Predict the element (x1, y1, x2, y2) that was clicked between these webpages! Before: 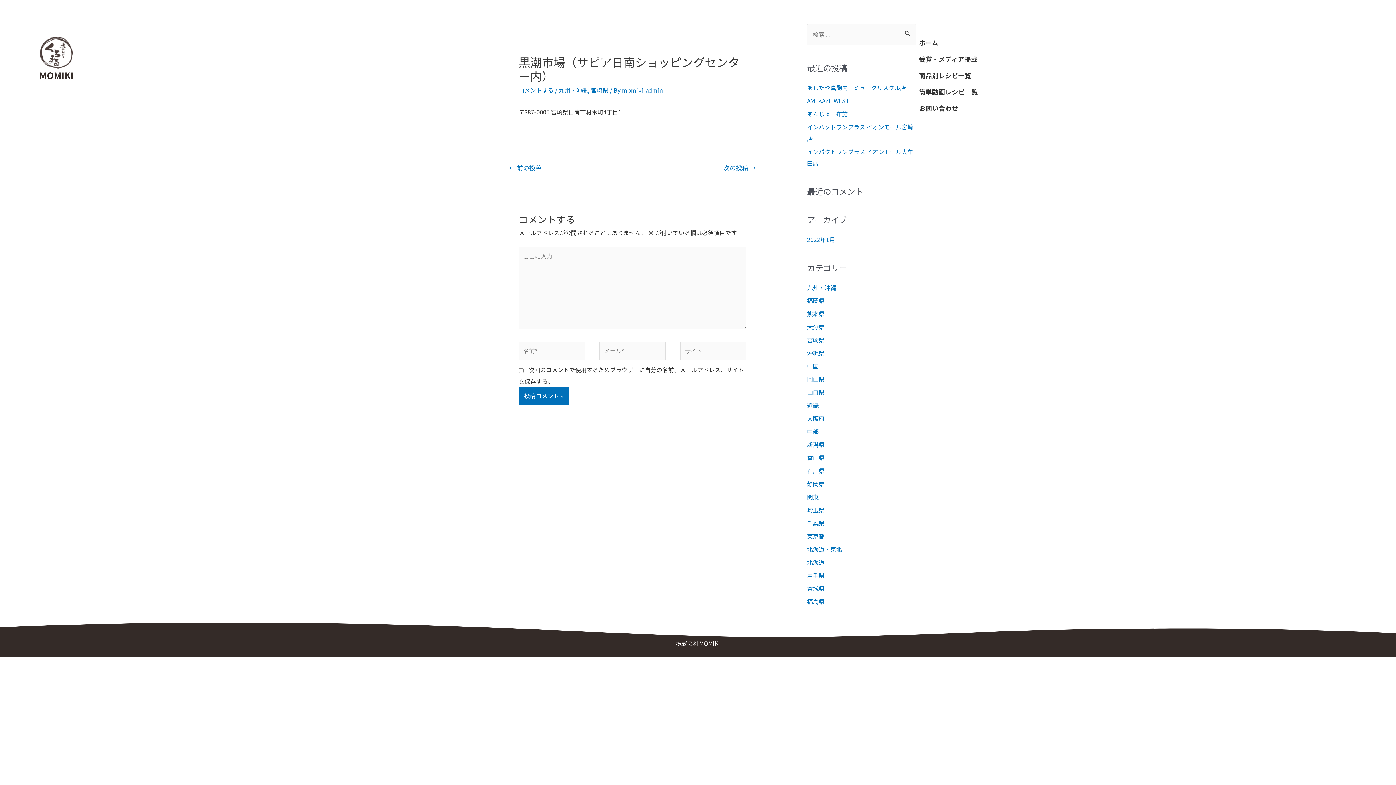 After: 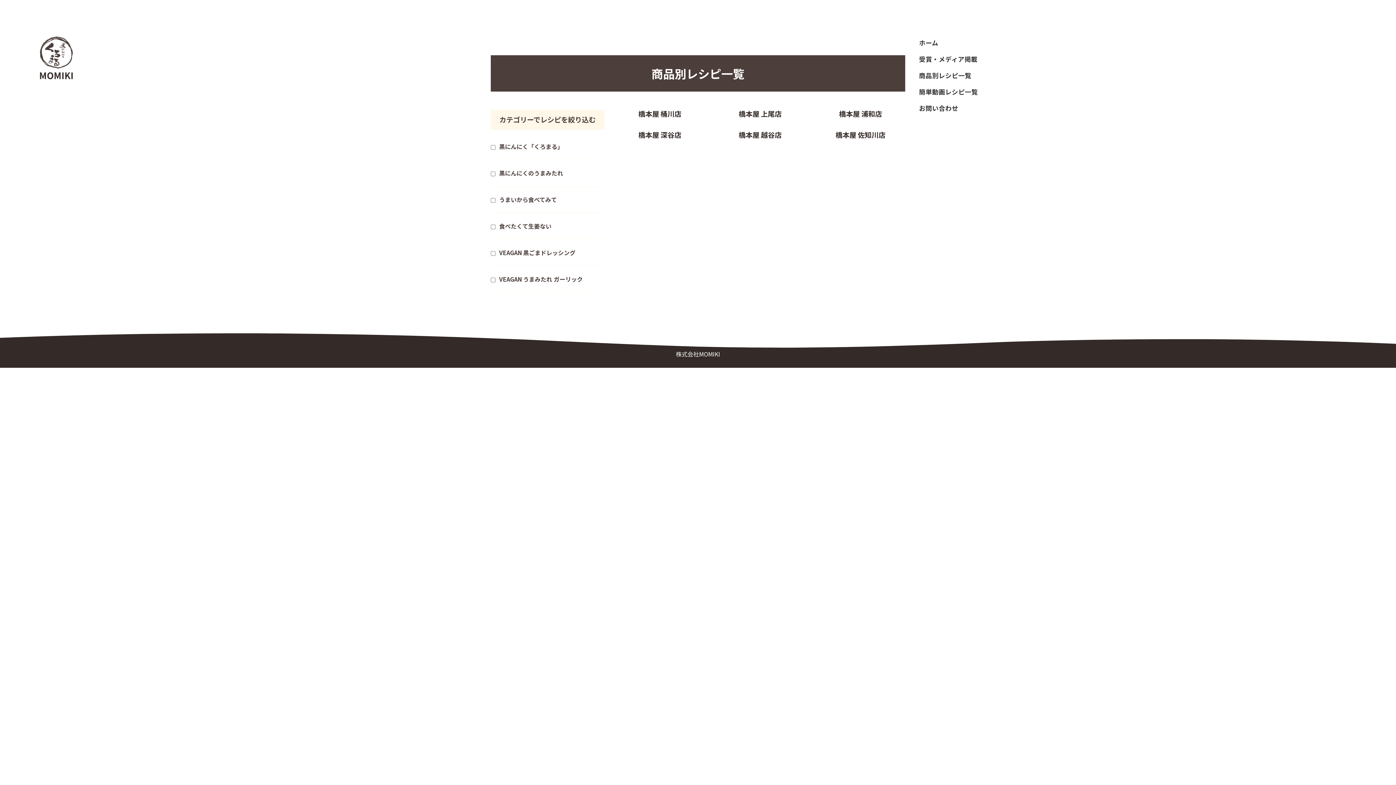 Action: label: 埼玉県 bbox: (807, 505, 824, 514)